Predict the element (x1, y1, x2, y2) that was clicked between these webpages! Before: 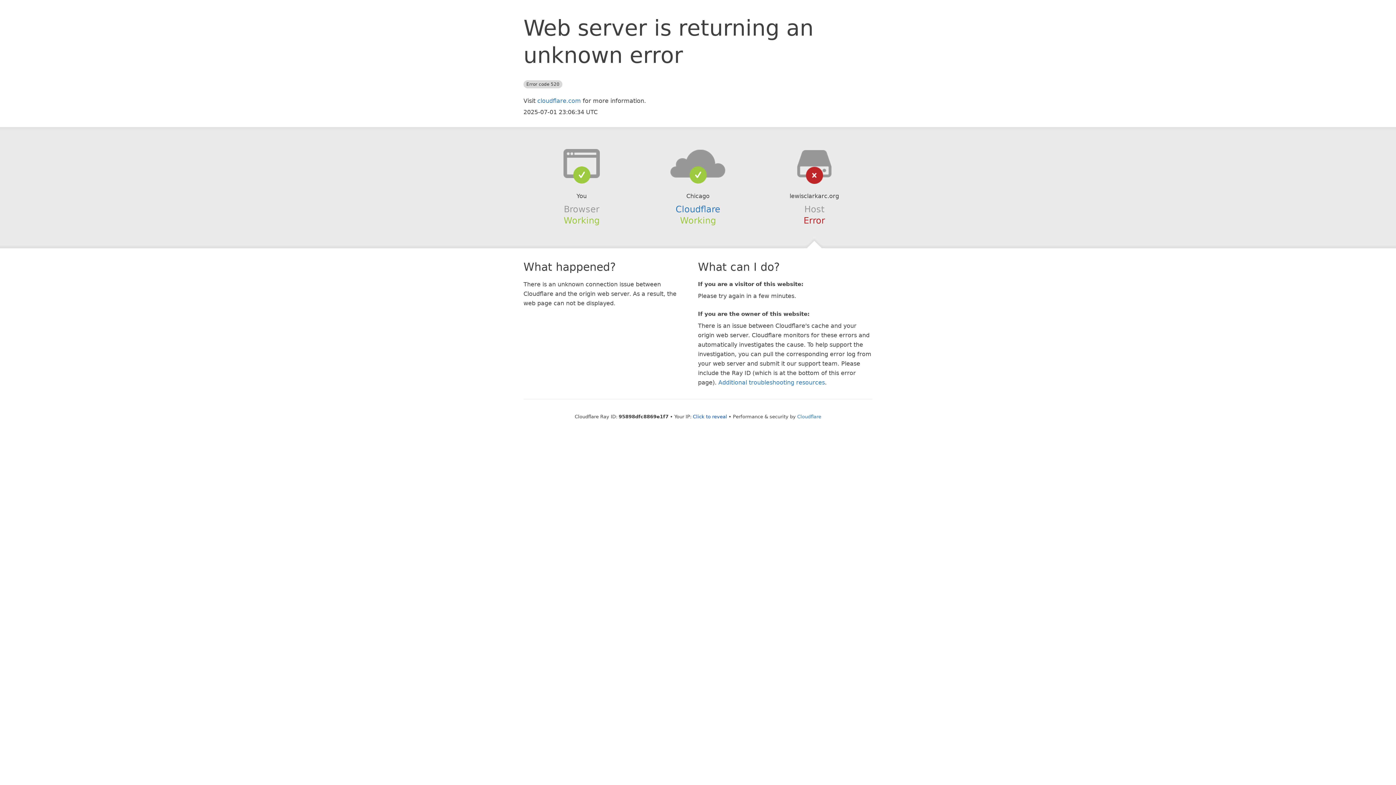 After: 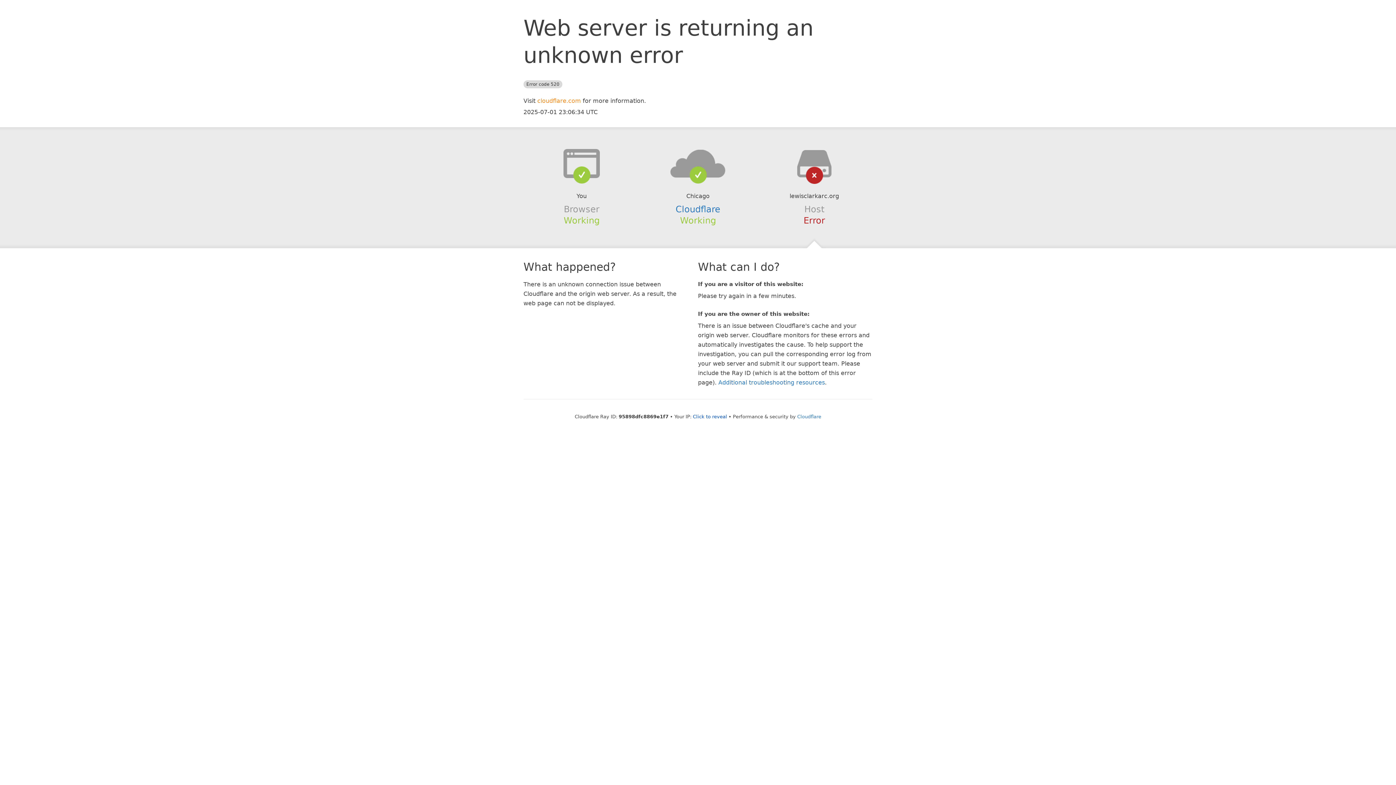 Action: bbox: (537, 97, 581, 104) label: cloudflare.com